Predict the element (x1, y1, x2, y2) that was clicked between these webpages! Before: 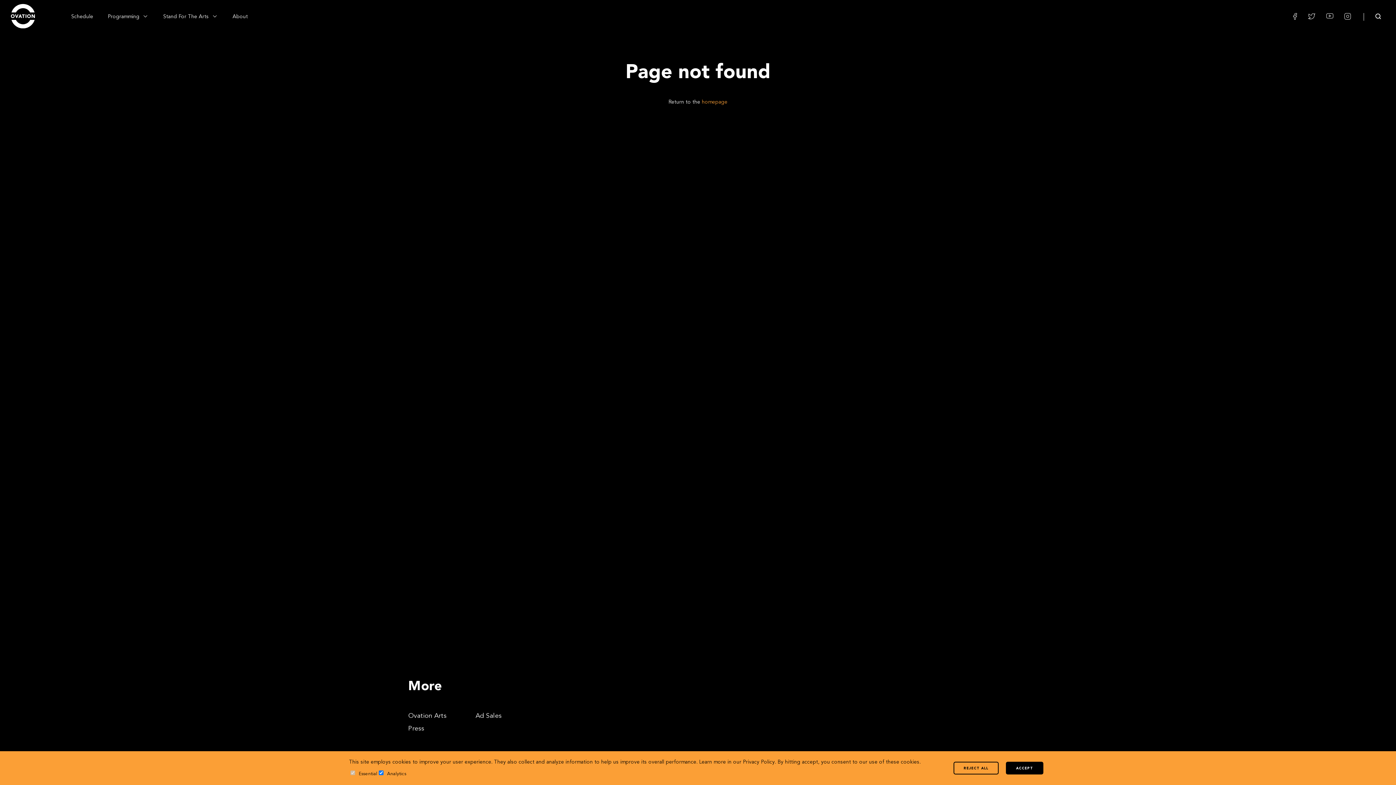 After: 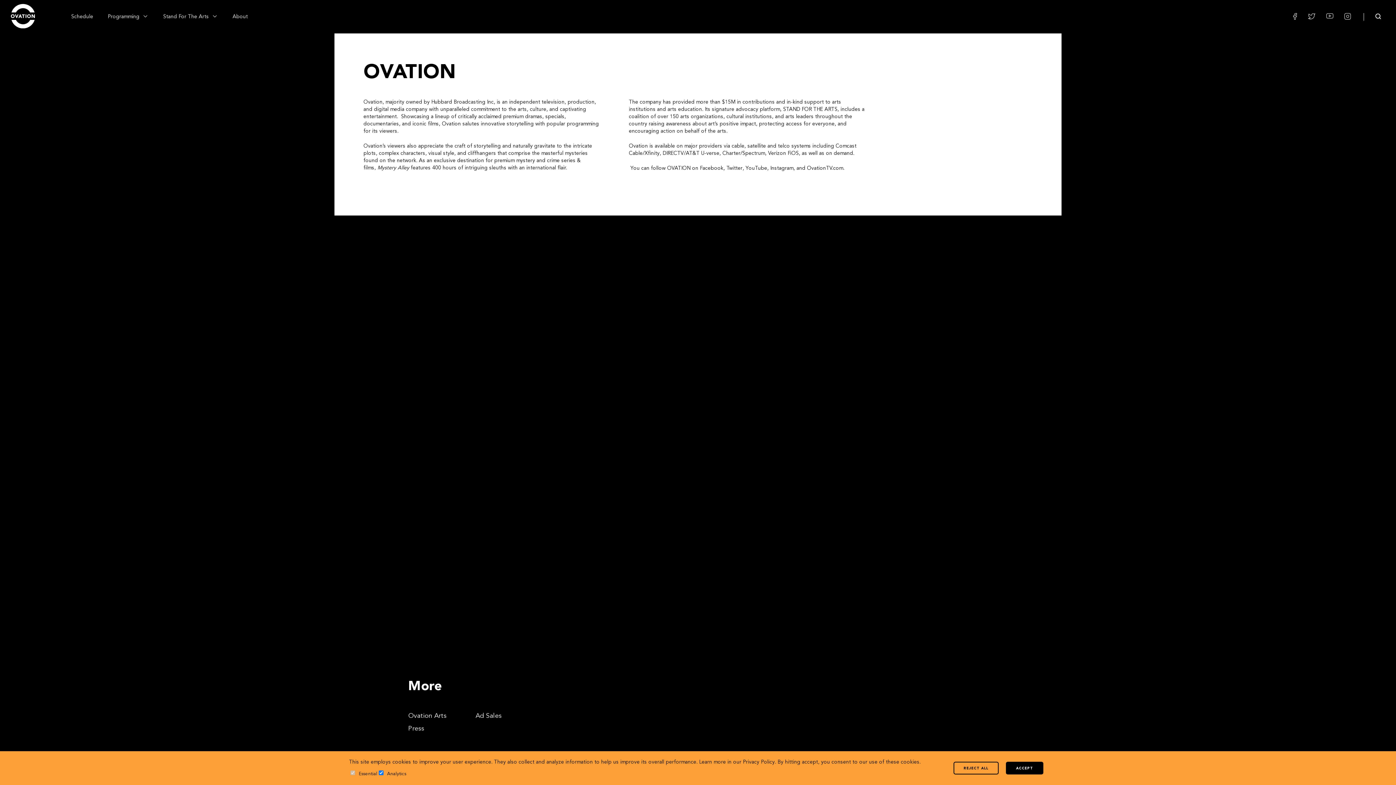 Action: label: About bbox: (232, 11, 247, 22)